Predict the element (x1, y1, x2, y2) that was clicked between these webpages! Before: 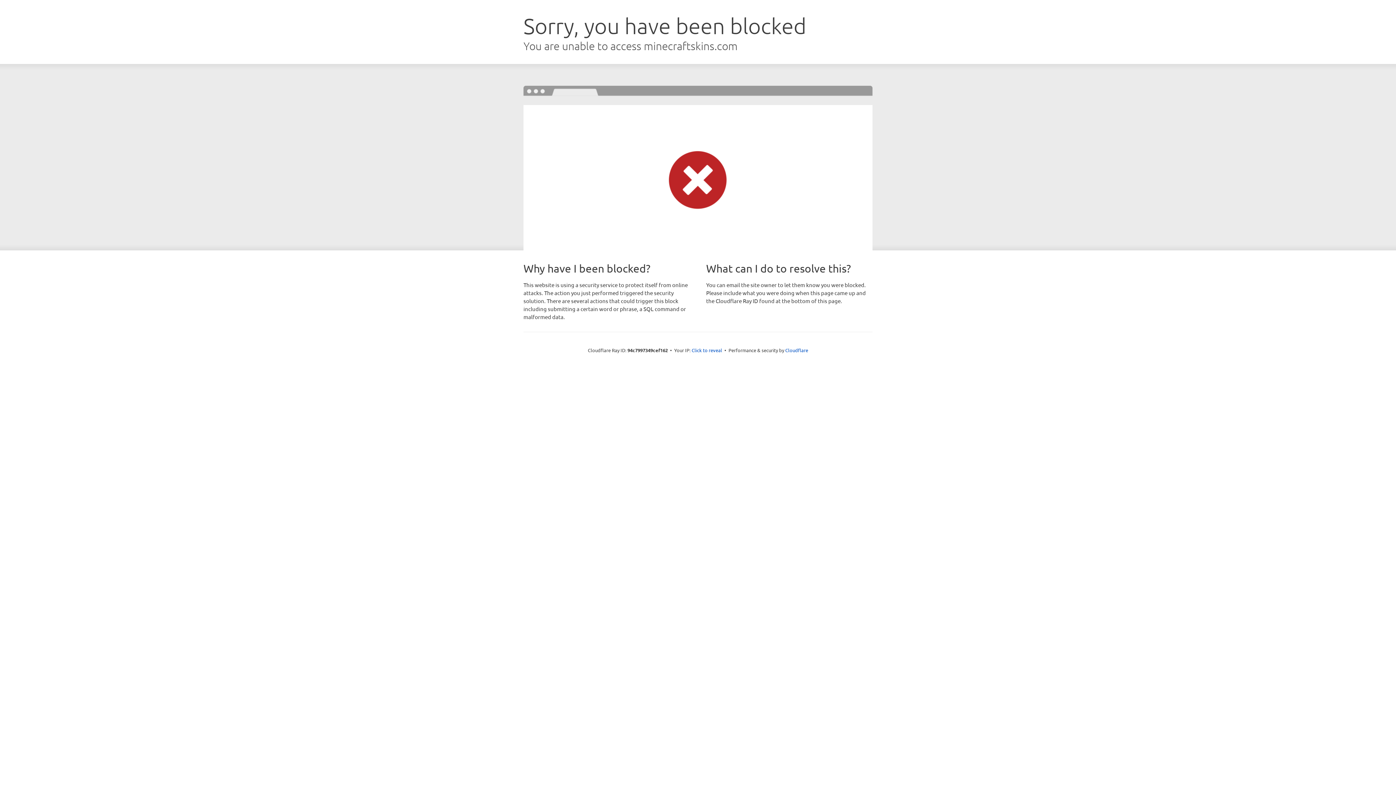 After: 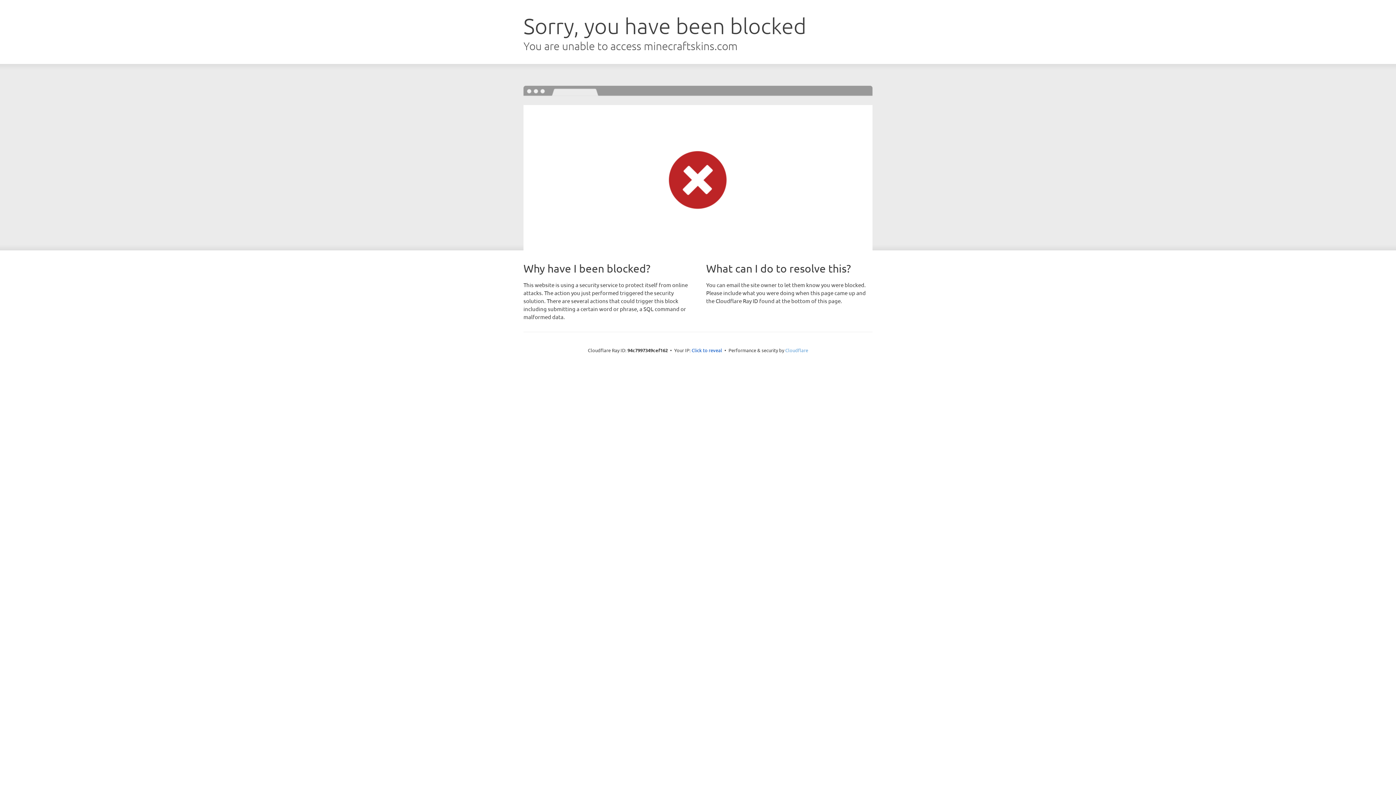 Action: bbox: (785, 347, 808, 353) label: Cloudflare